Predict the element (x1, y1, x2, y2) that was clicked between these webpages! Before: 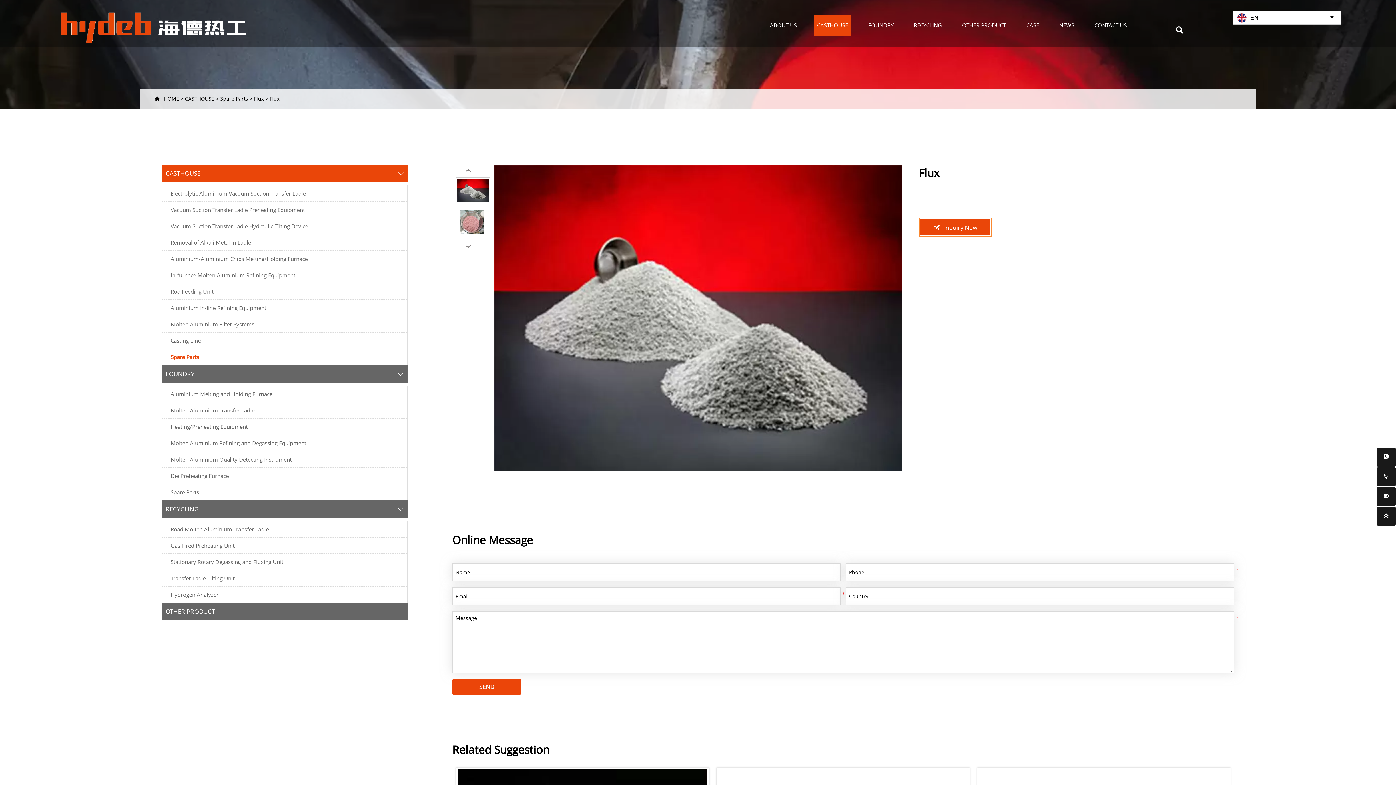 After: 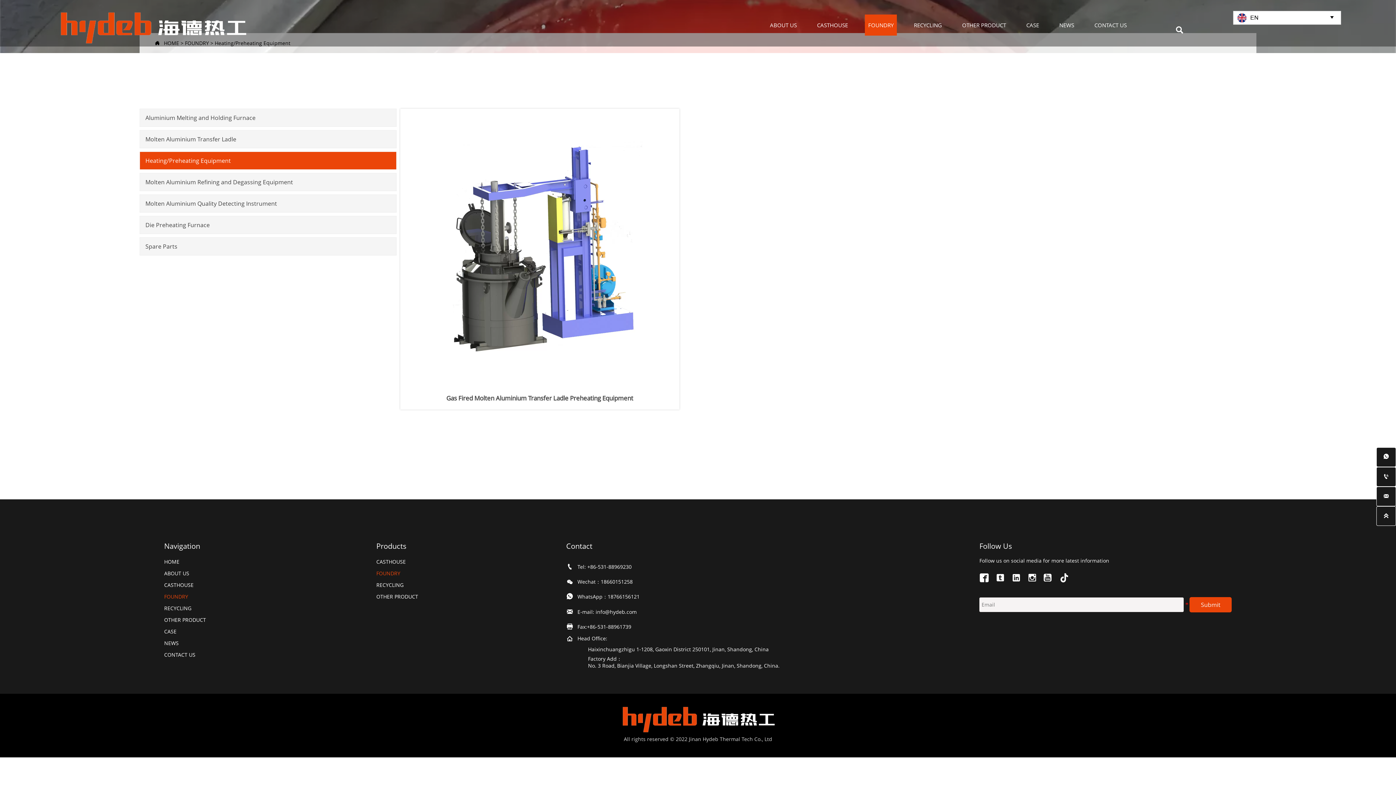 Action: bbox: (162, 418, 407, 435) label: Heating/Preheating Equipment